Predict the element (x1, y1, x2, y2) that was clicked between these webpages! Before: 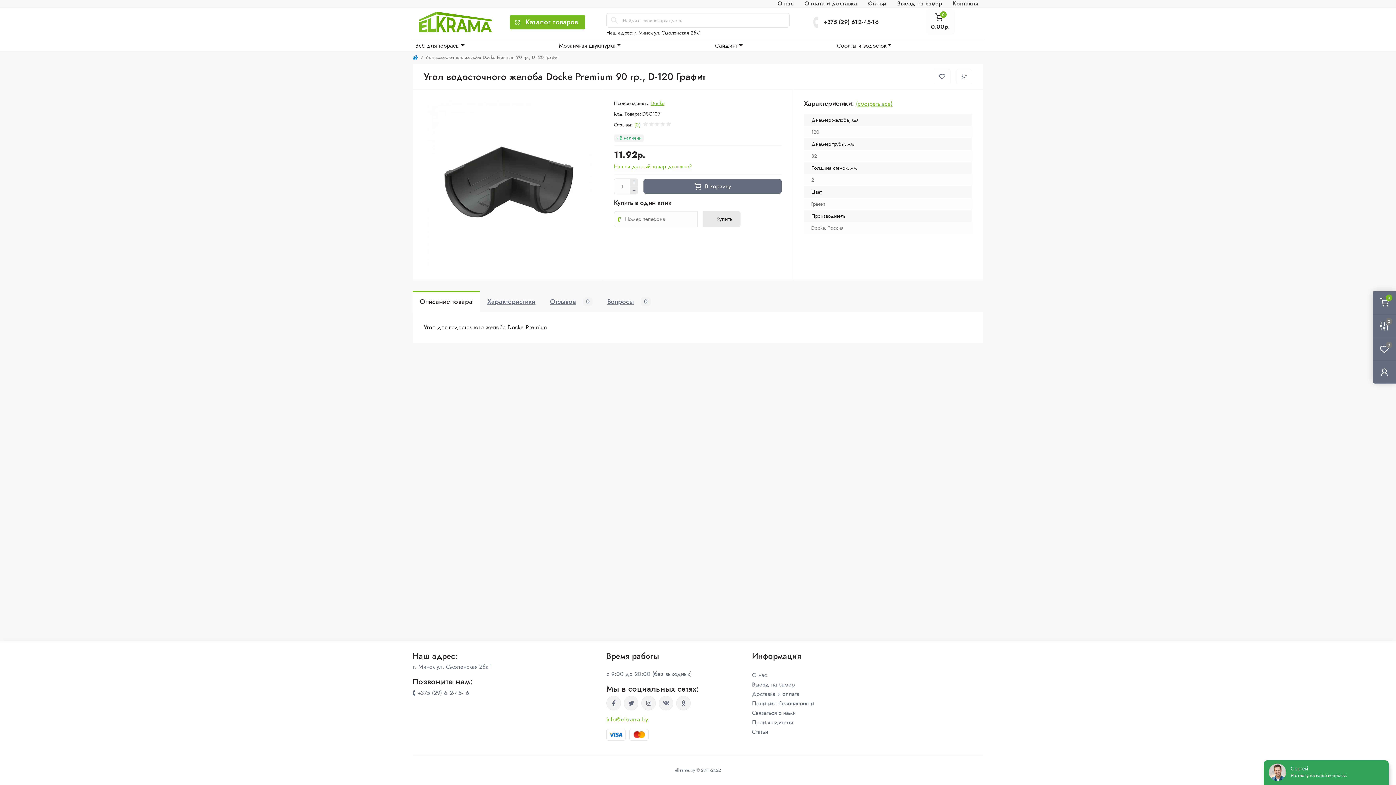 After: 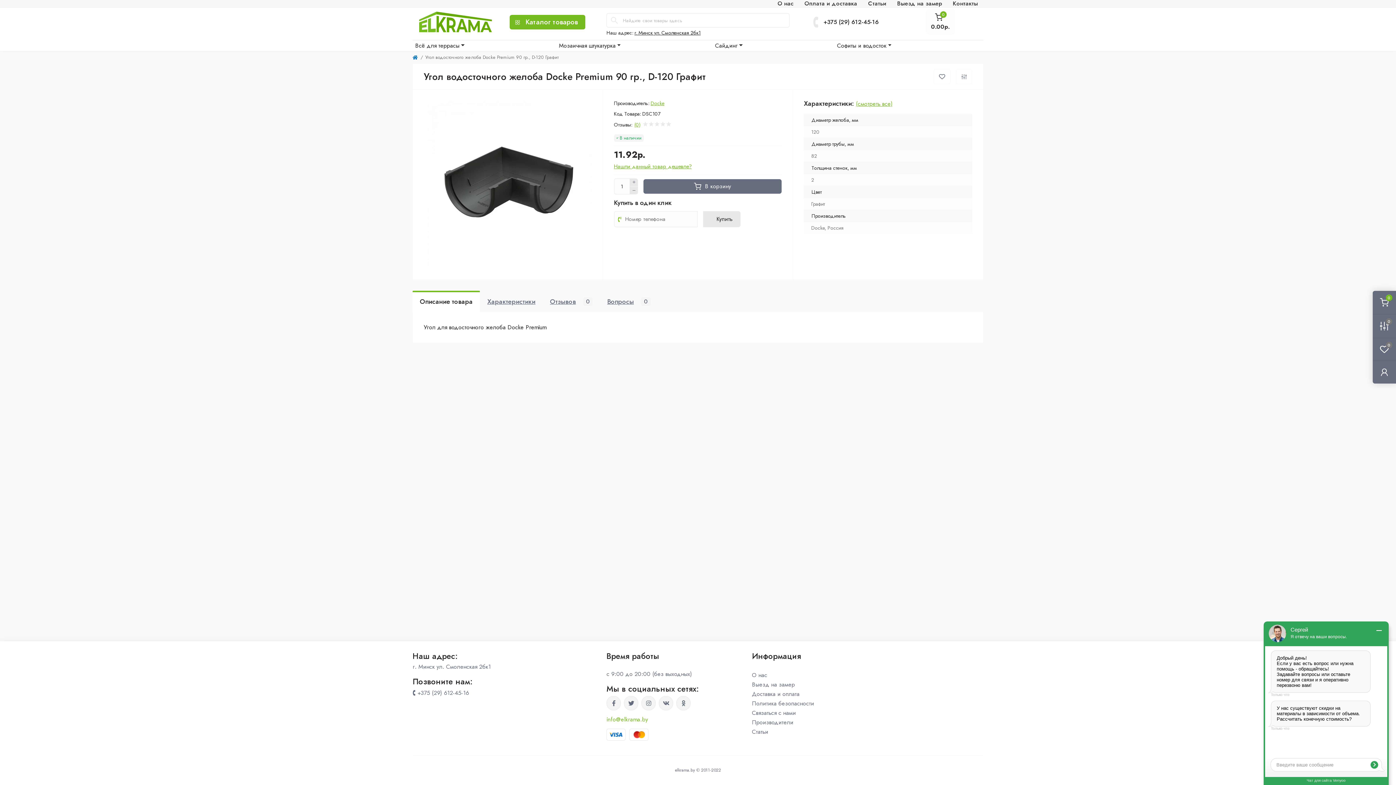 Action: bbox: (606, 715, 648, 724) label: info@elkrama.by